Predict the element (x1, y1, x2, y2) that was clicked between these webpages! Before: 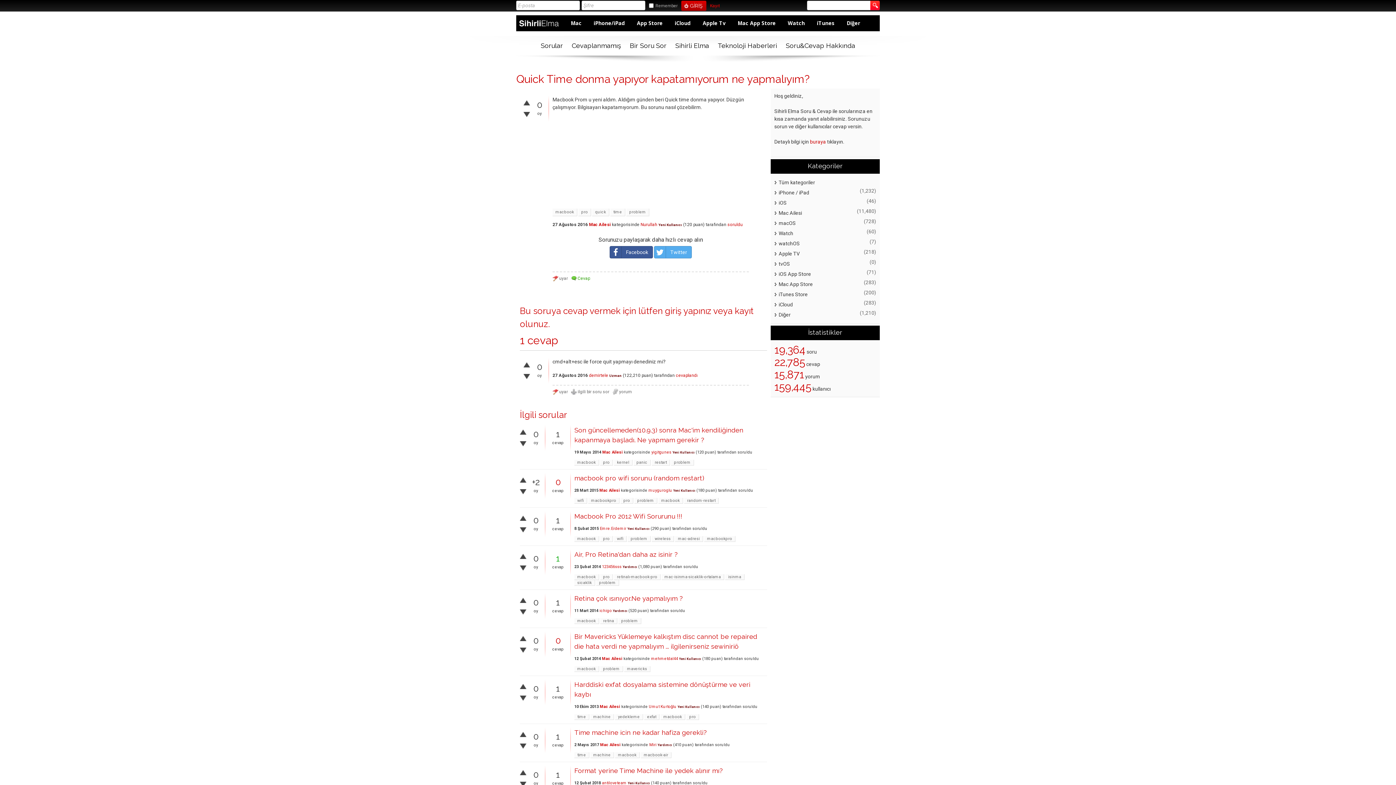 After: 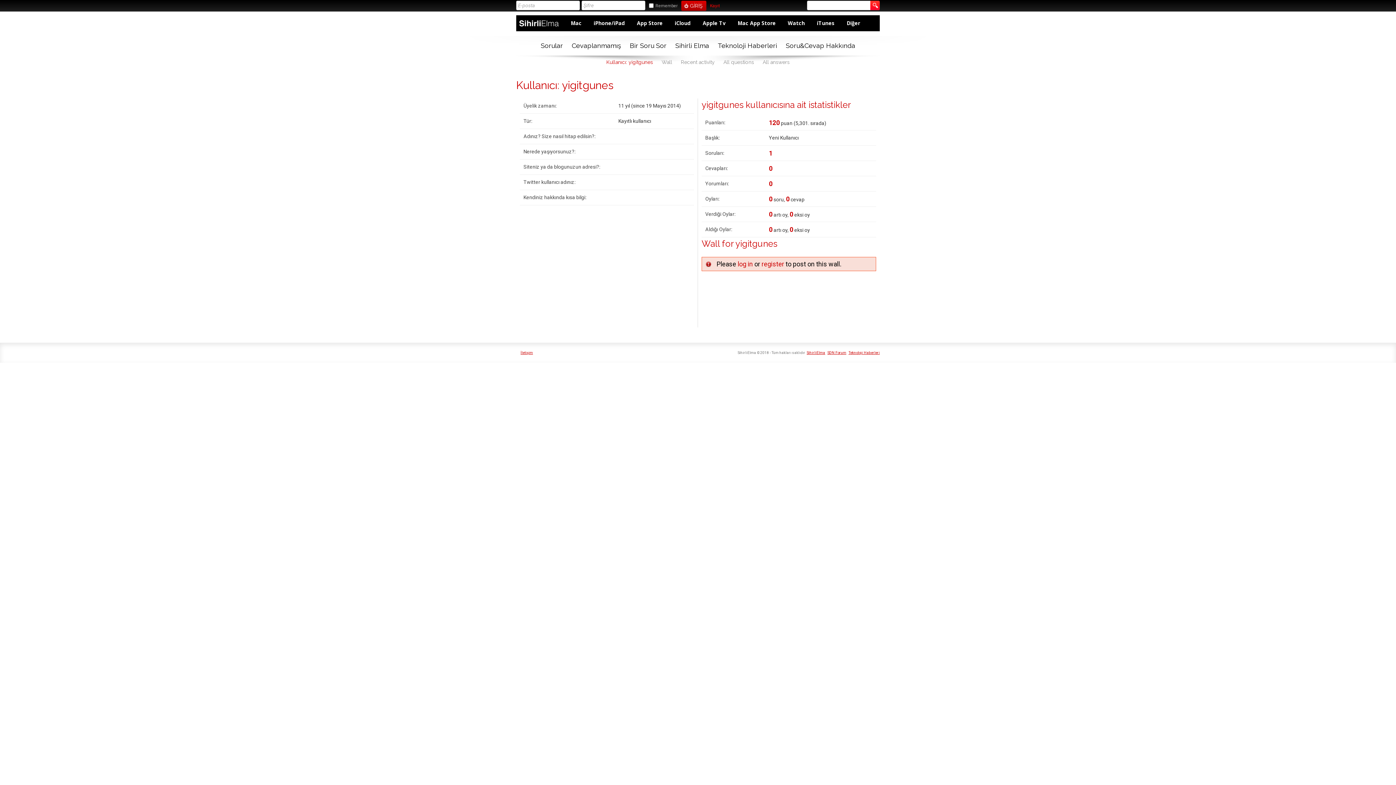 Action: label: yigitgunes bbox: (651, 450, 671, 455)